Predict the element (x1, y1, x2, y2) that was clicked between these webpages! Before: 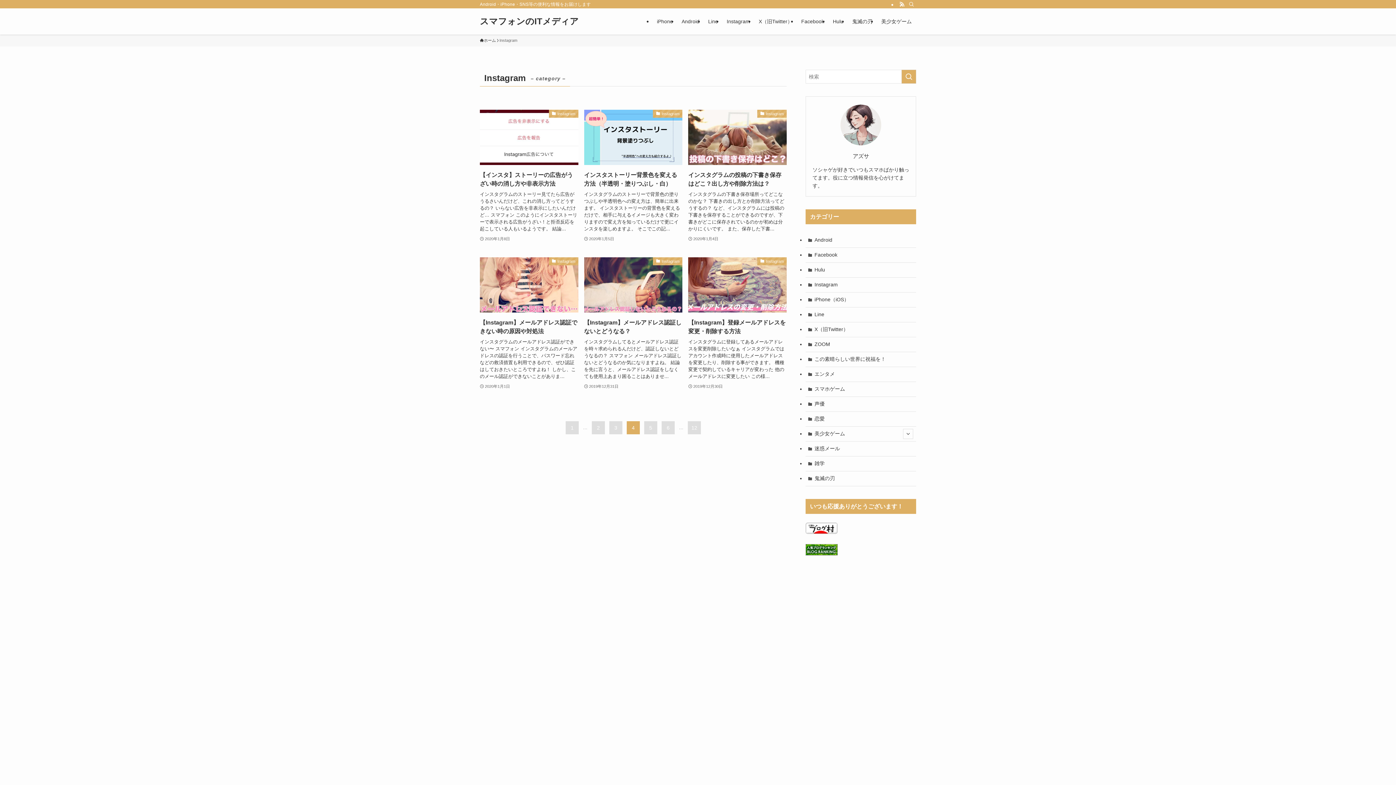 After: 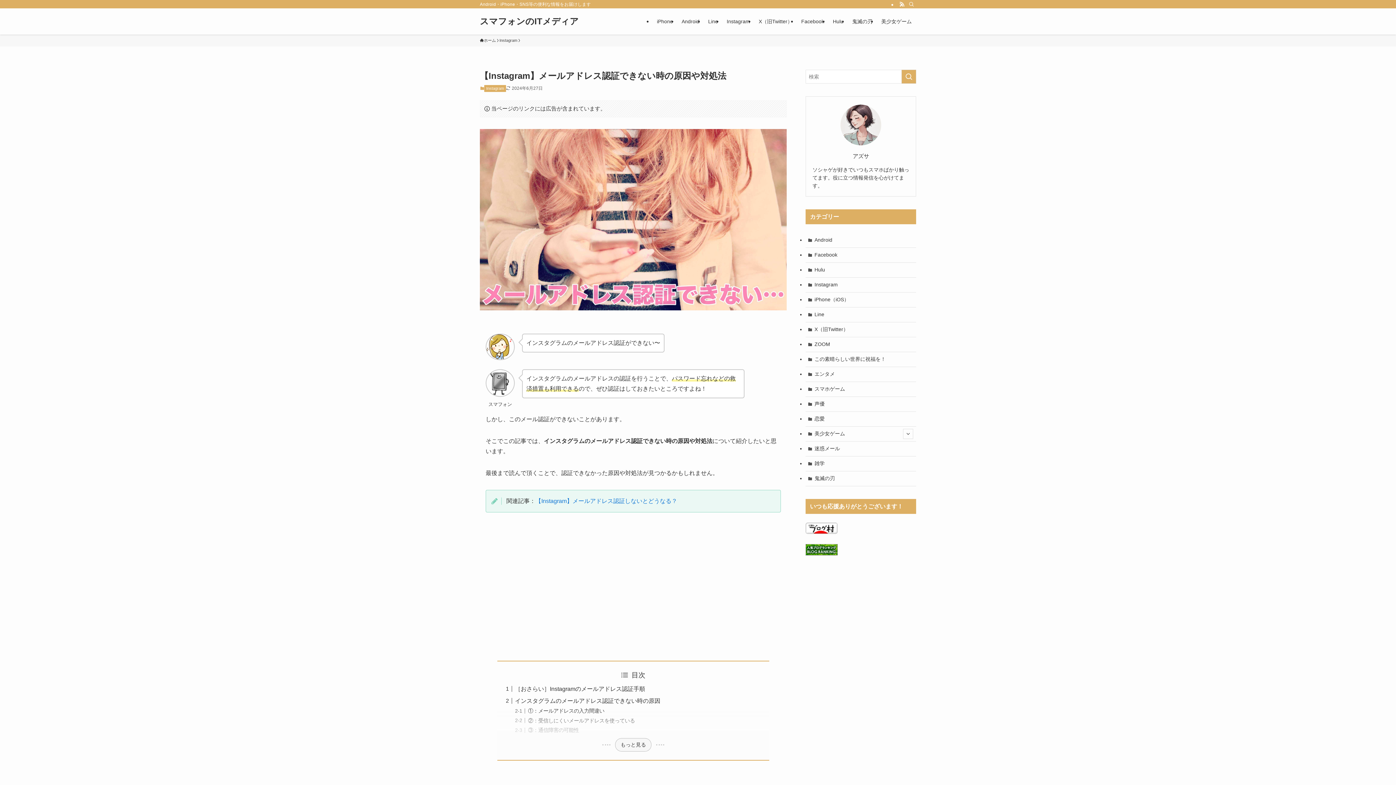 Action: label: Instagram
【Instagram】メールアドレス認証できない時の原因や対処法
インスタグラムのメールアドレス認証ができない〜 スマフォン インスタグラムのメールアドレスの認証を行うことで、パスワード忘れなどの救済措置も利用できるので、ぜひ認証はしておきたいところですよね！ しかし、このメール認証ができないことがありま...
2020年1月1日 bbox: (480, 257, 578, 390)